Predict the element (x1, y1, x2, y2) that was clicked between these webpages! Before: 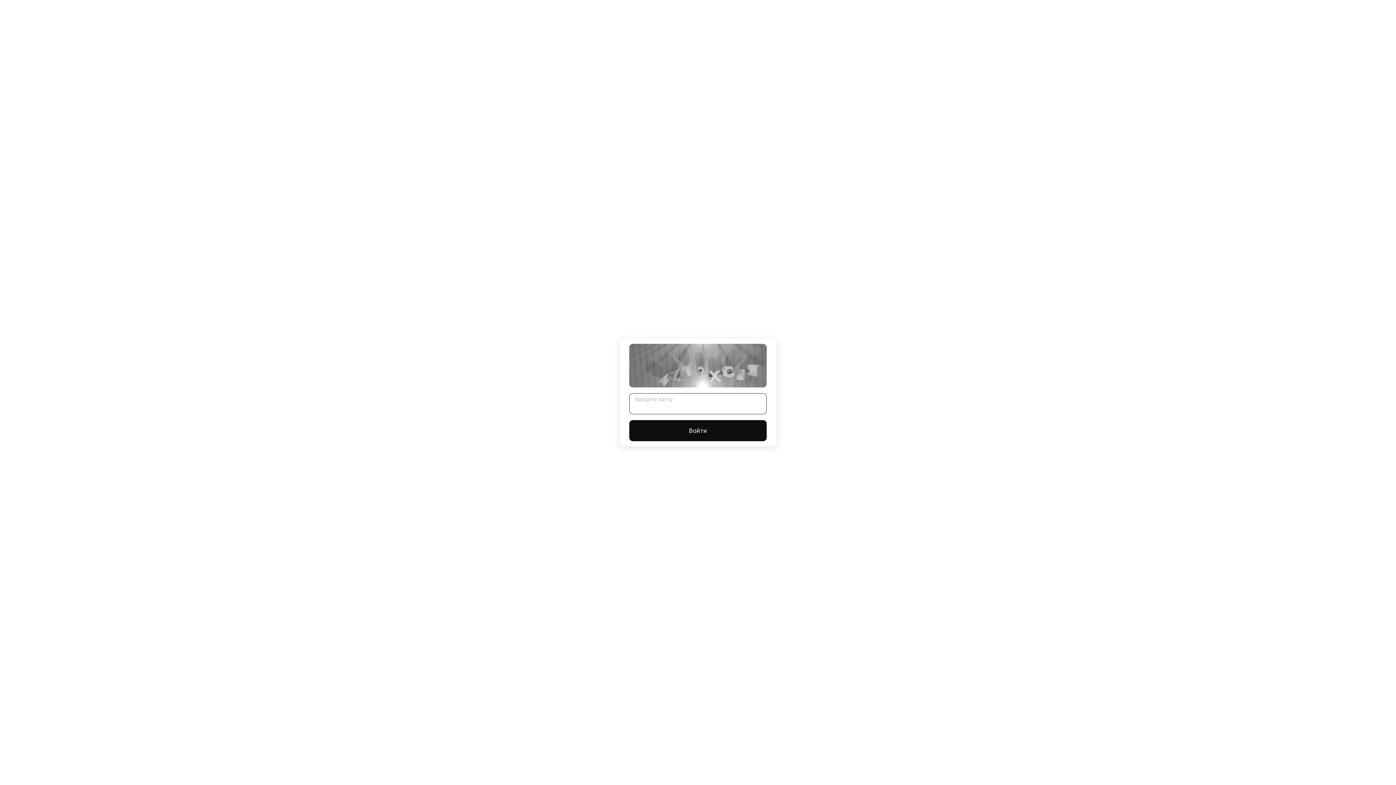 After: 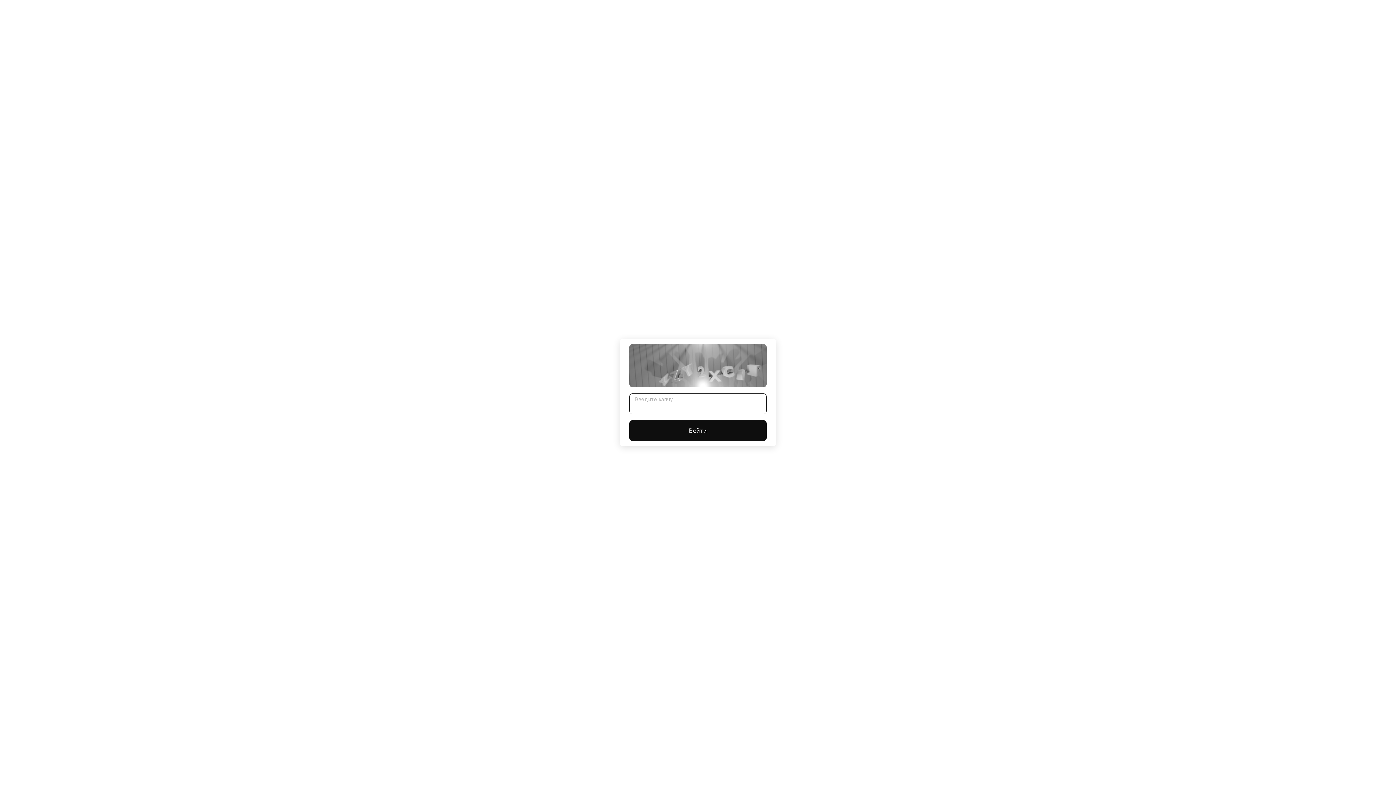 Action: bbox: (629, 420, 766, 441) label: Войти